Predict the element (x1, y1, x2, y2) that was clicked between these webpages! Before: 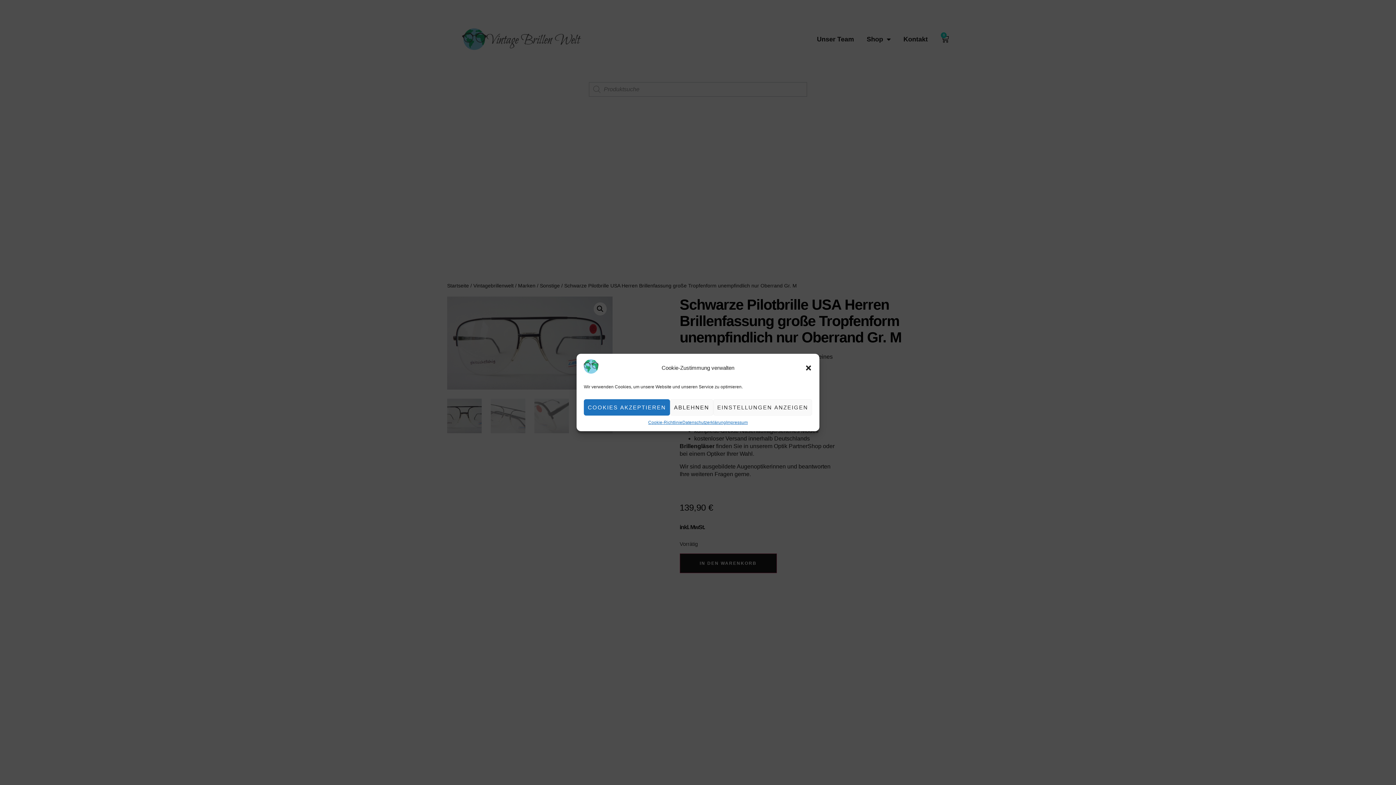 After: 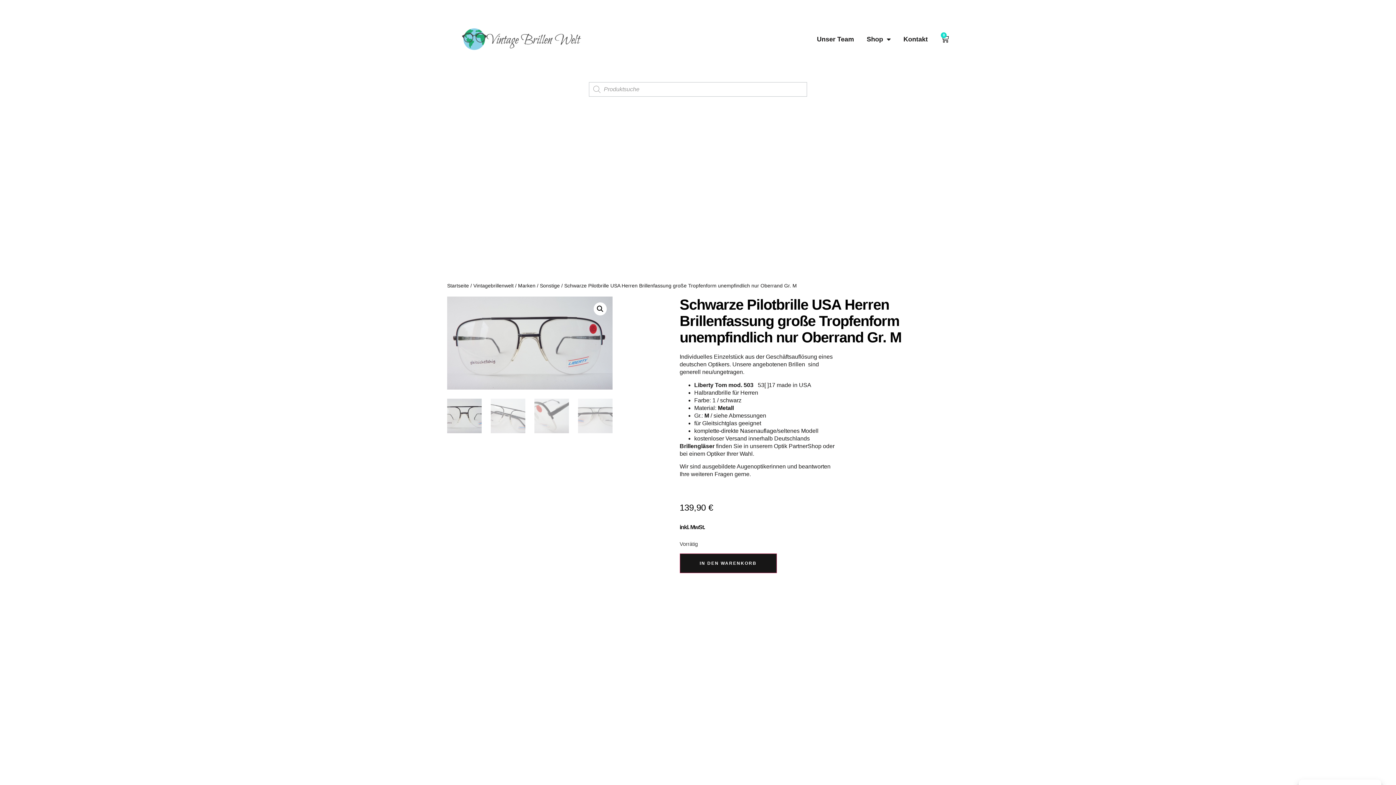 Action: bbox: (670, 399, 713, 415) label: ABLEHNEN